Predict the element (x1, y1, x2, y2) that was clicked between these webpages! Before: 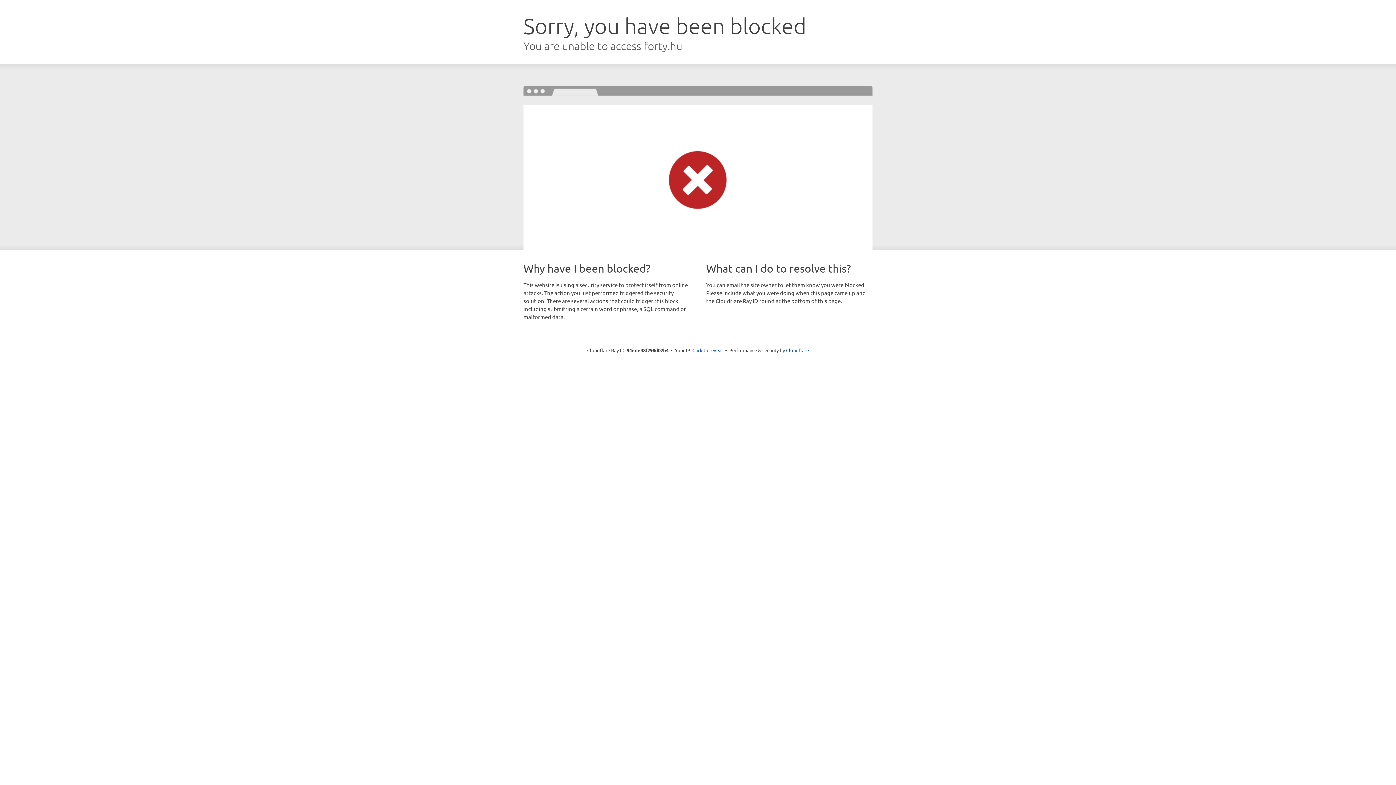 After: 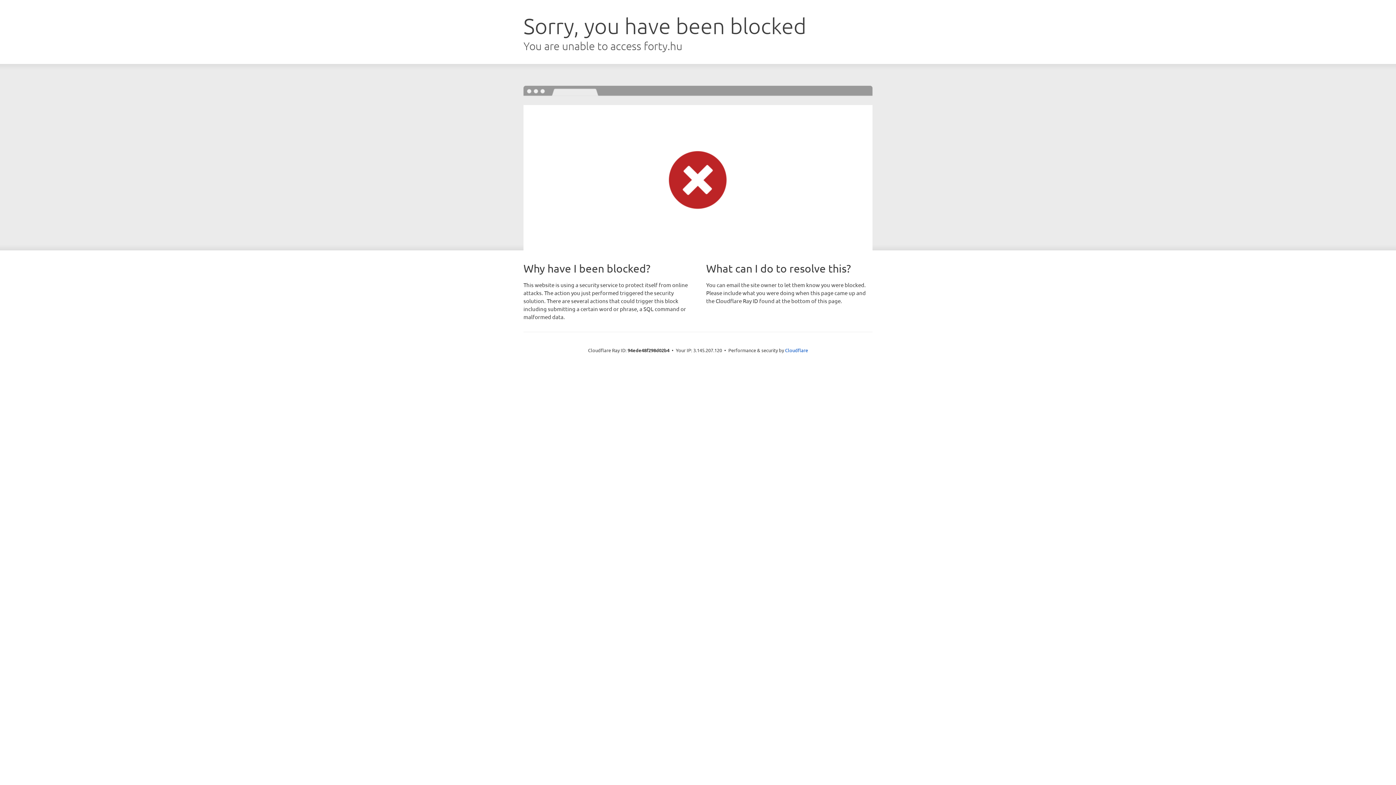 Action: label: Click to reveal bbox: (692, 346, 723, 353)